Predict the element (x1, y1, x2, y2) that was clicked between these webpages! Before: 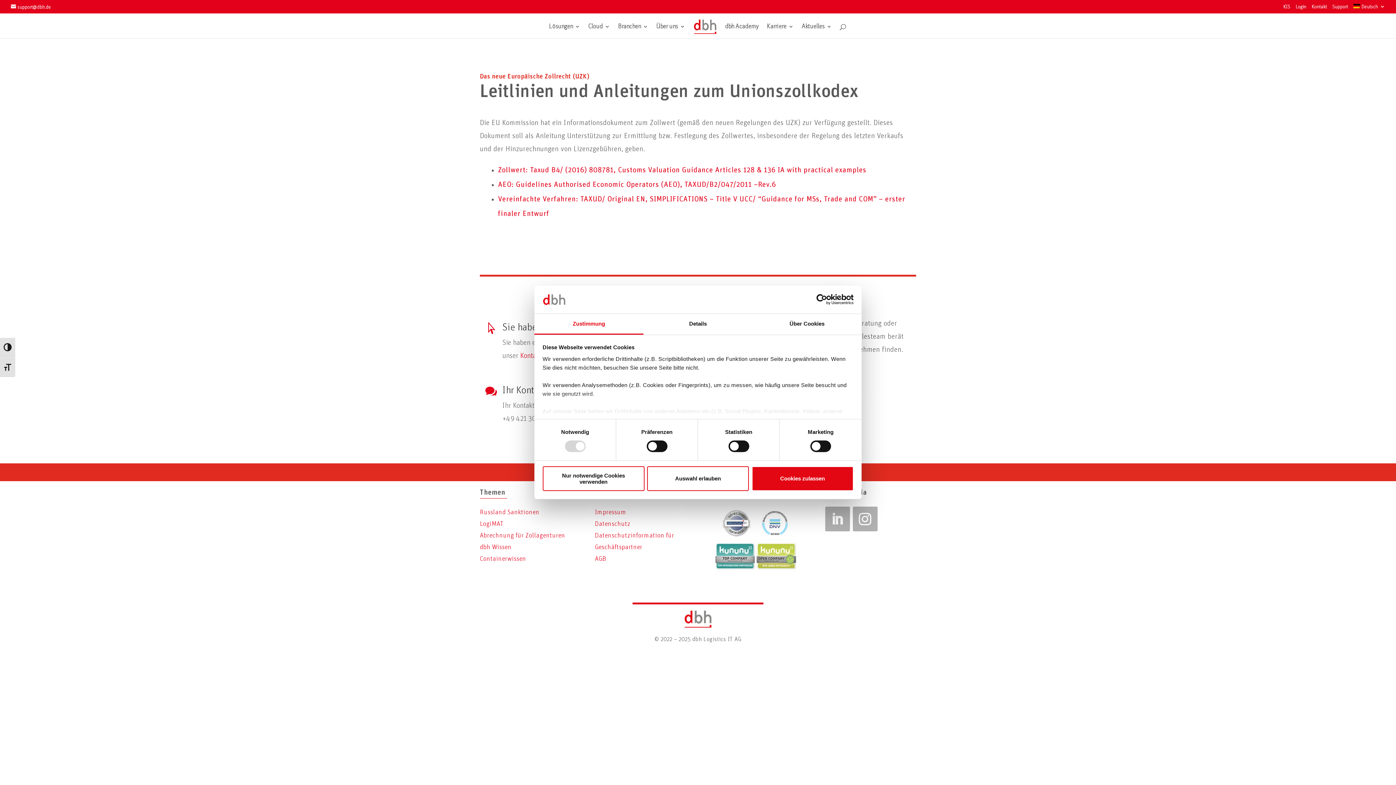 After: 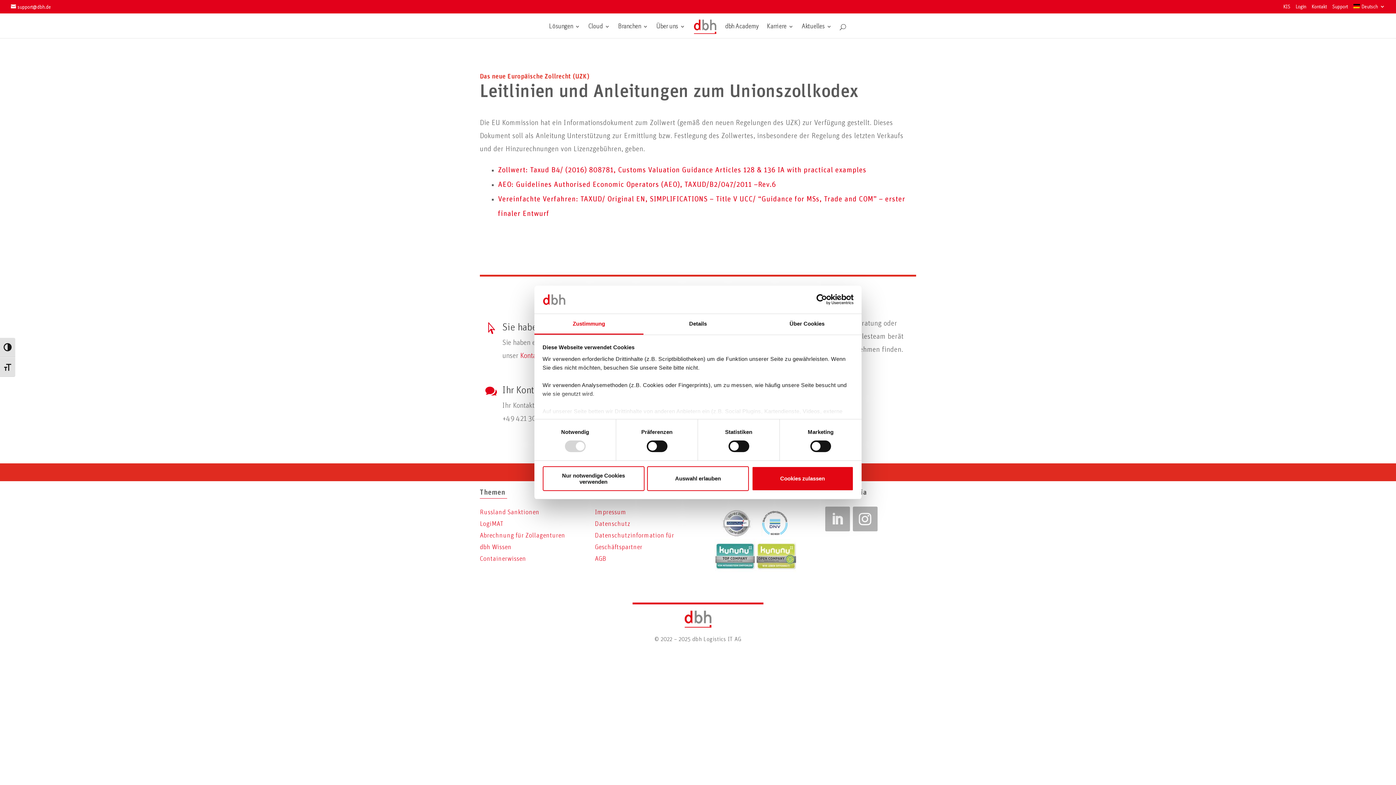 Action: label: Usercentrics Cookiebot - opens in a new window bbox: (790, 294, 853, 305)